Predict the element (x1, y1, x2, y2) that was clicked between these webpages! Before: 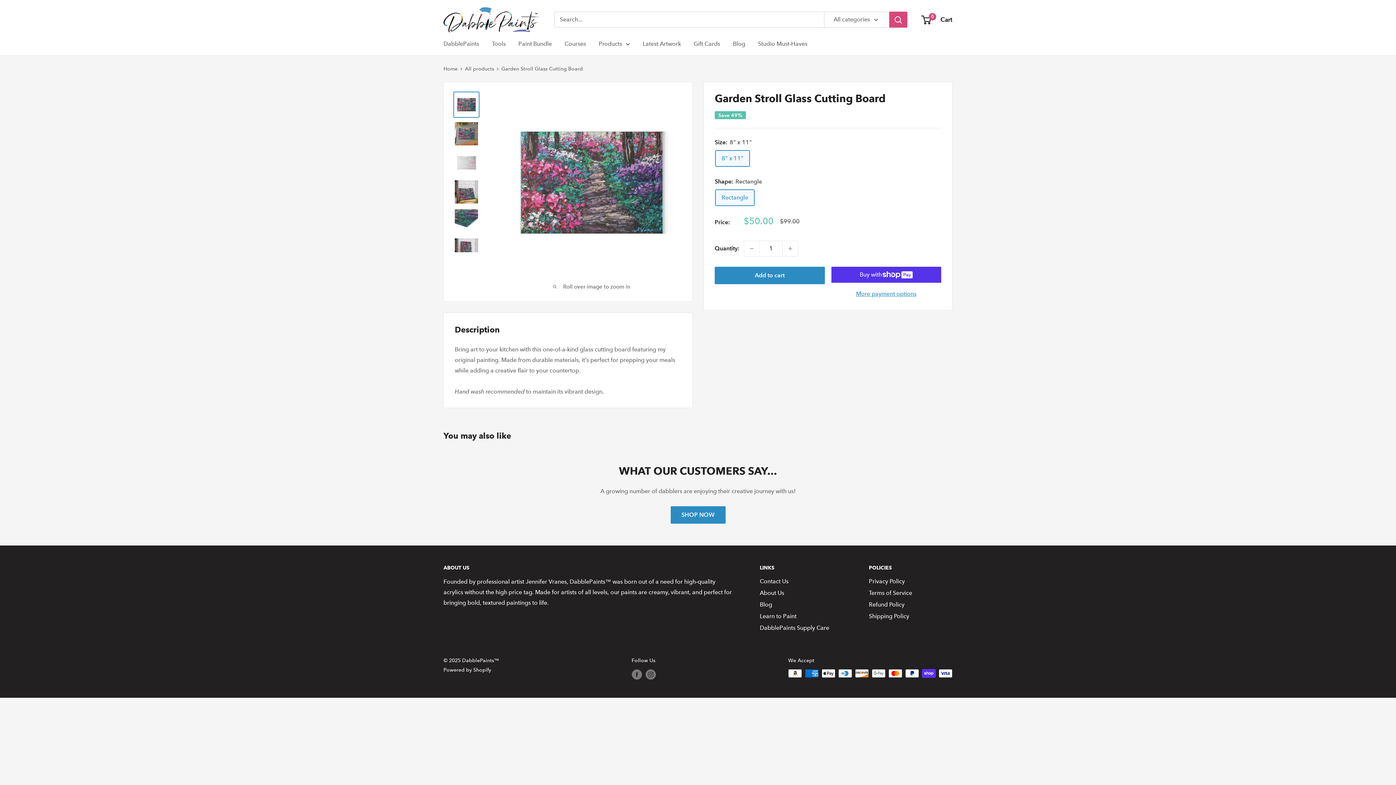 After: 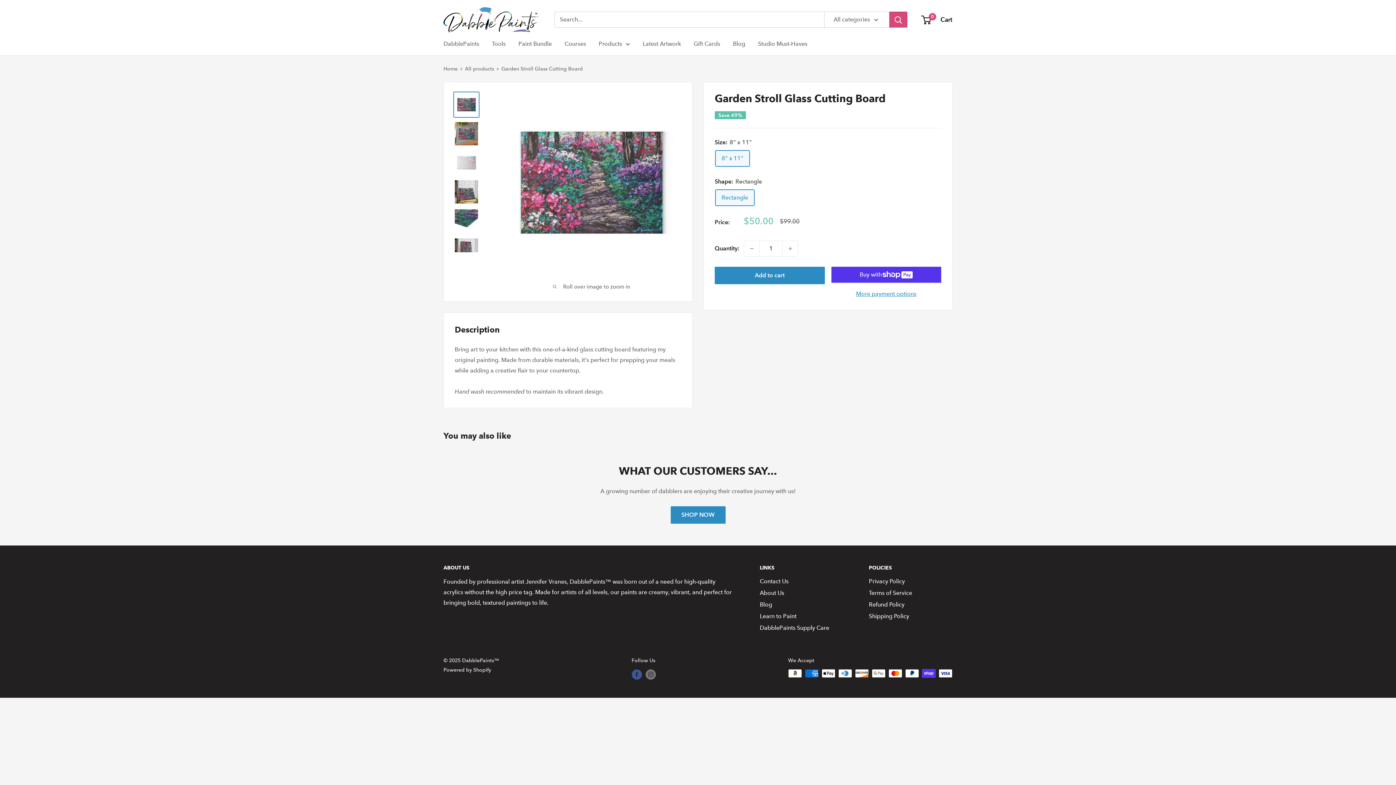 Action: label: Follow us on Facebook bbox: (631, 669, 642, 679)